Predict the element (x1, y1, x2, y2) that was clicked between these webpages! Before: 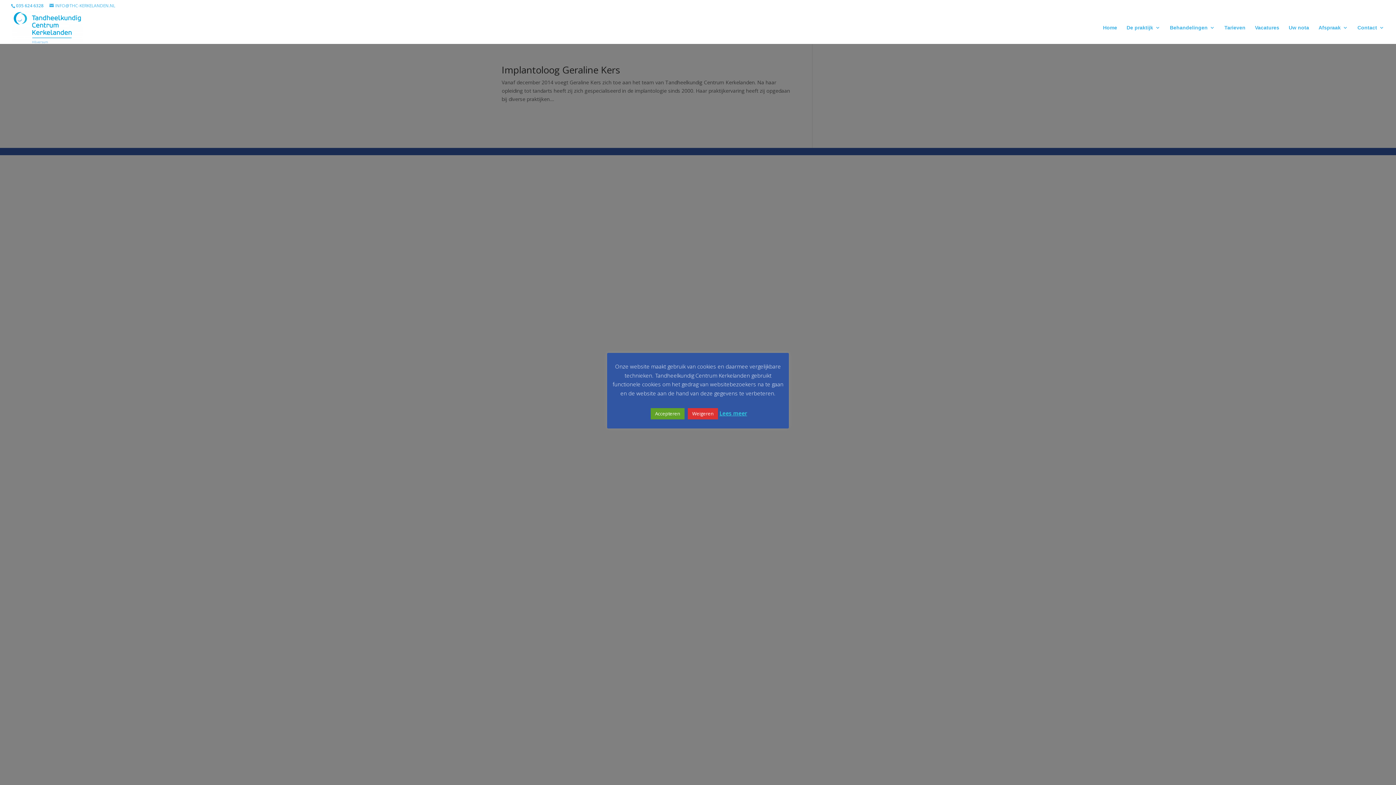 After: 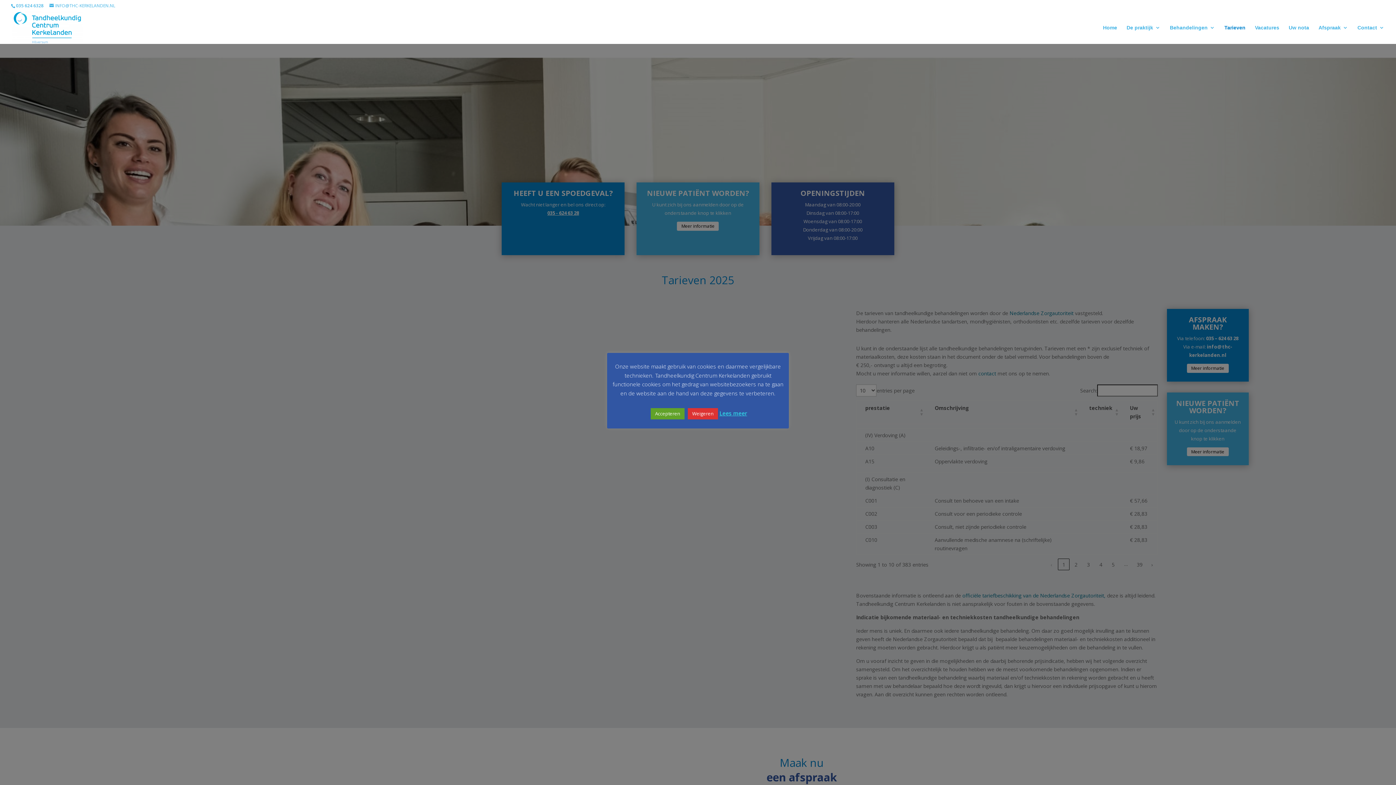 Action: label: Tarieven bbox: (1224, 25, 1245, 44)